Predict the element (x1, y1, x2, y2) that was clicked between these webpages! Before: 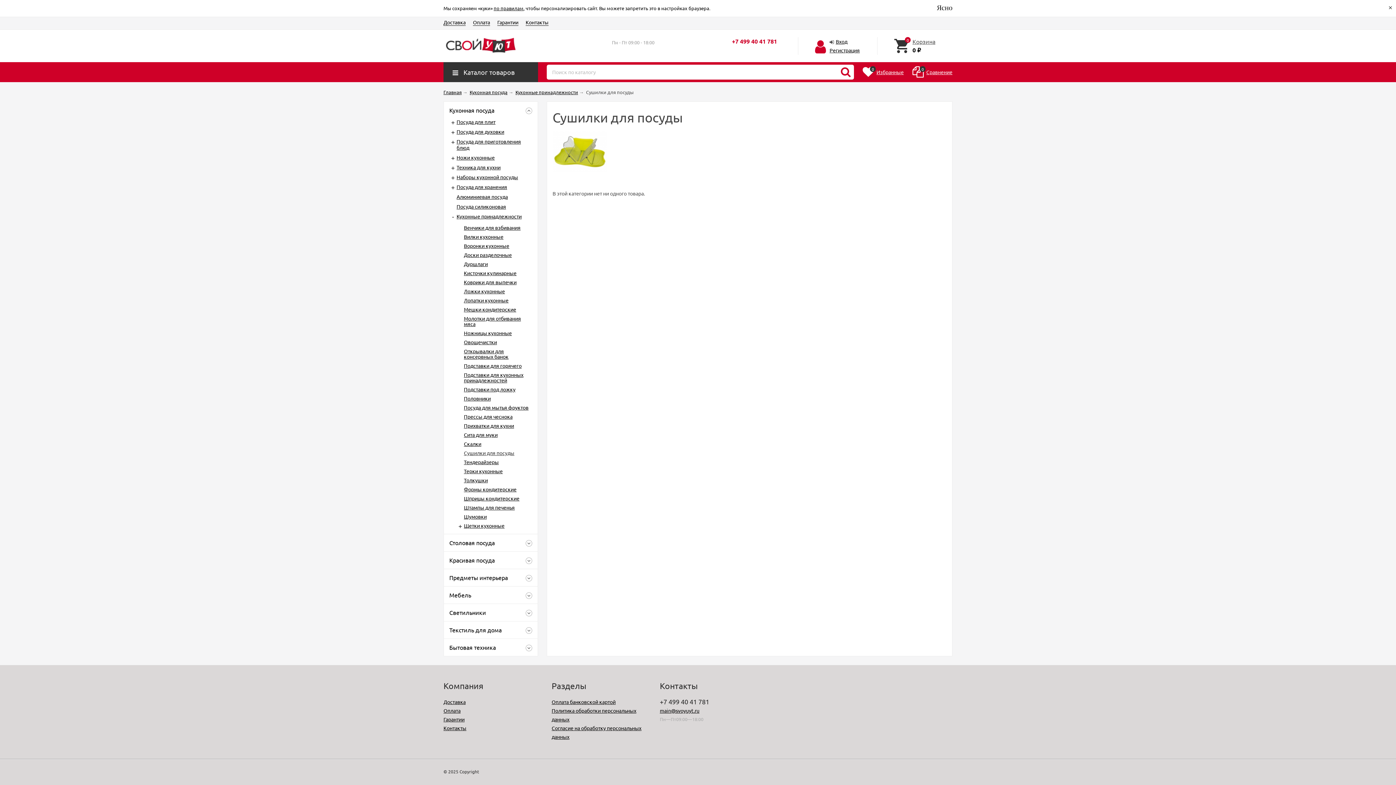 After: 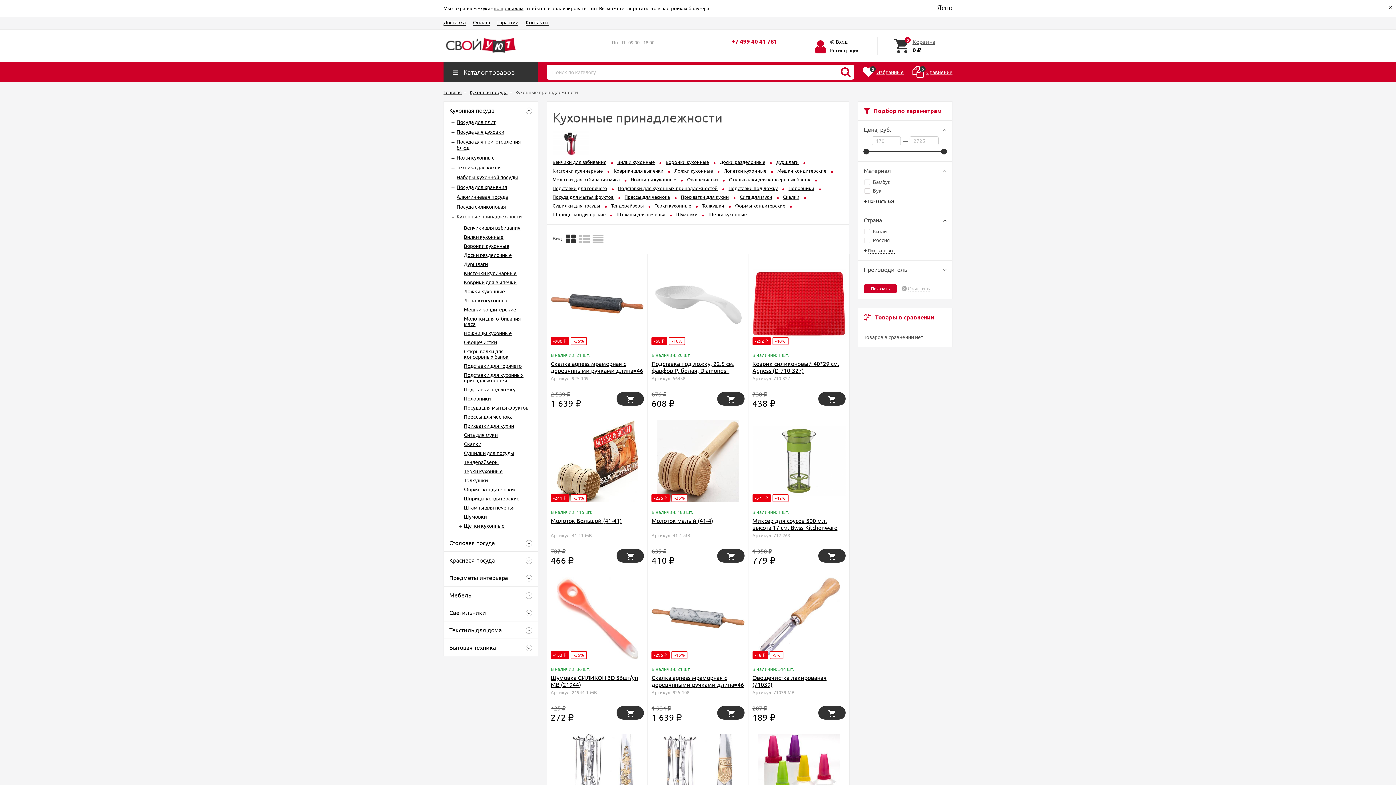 Action: bbox: (456, 213, 521, 219) label: Кухонные принадлежности